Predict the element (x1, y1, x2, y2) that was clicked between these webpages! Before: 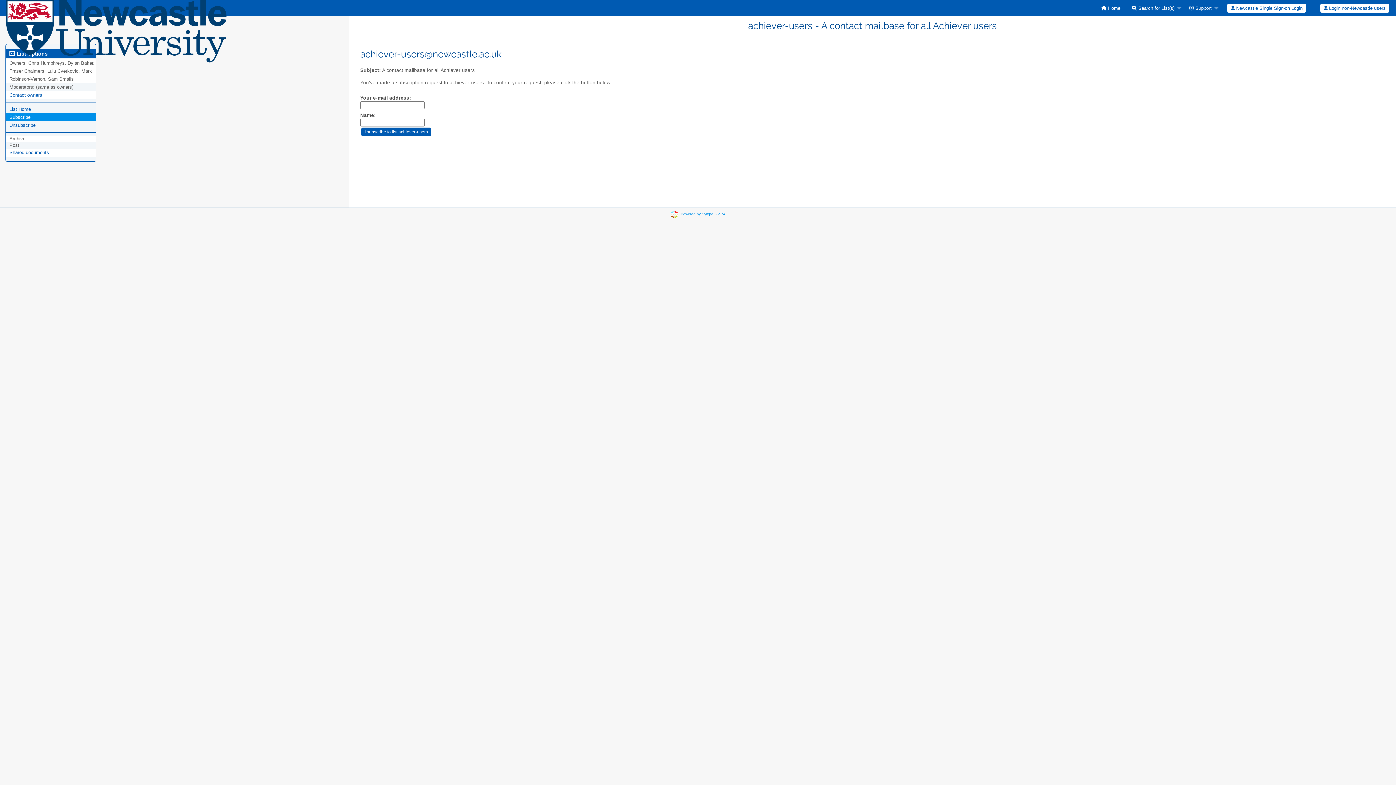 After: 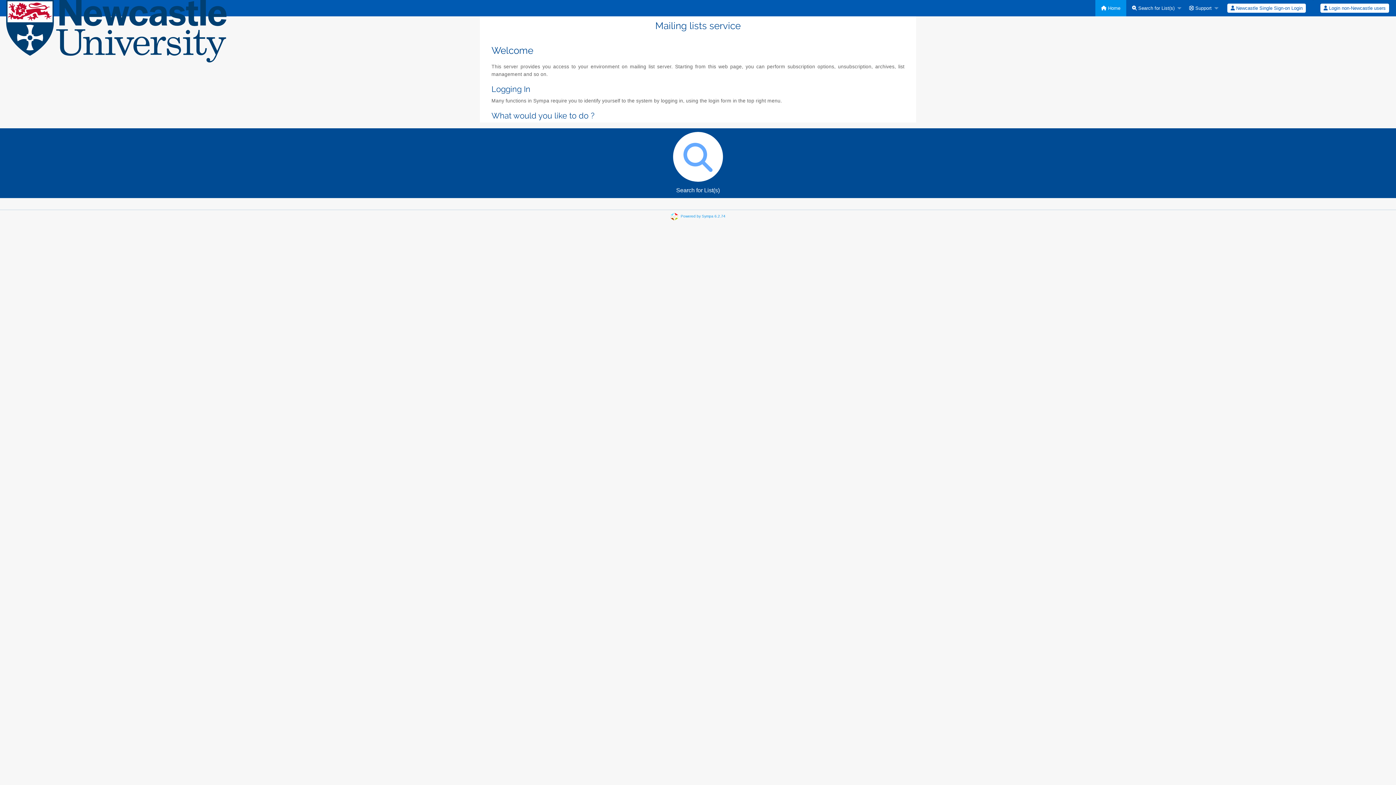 Action: bbox: (1095, 0, 1126, 16) label:  Home